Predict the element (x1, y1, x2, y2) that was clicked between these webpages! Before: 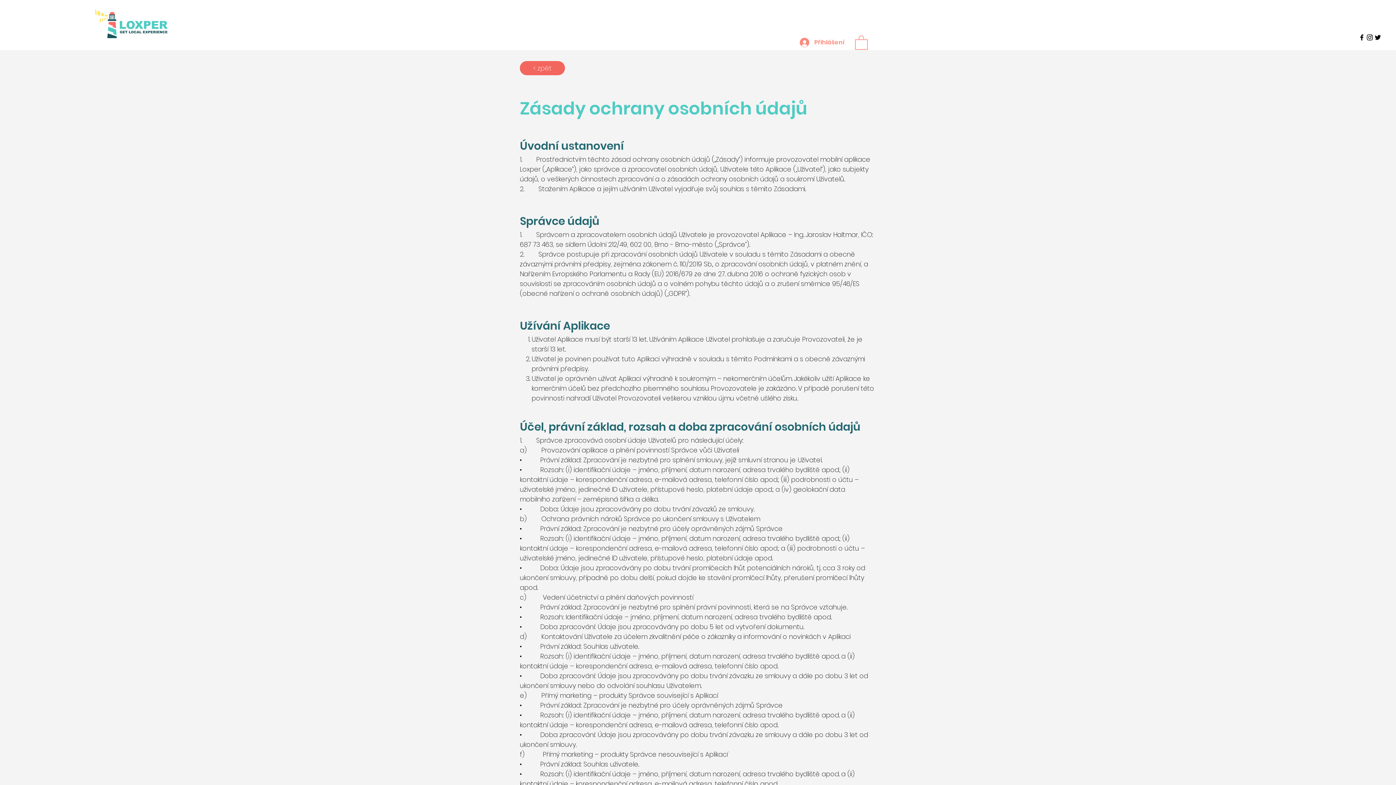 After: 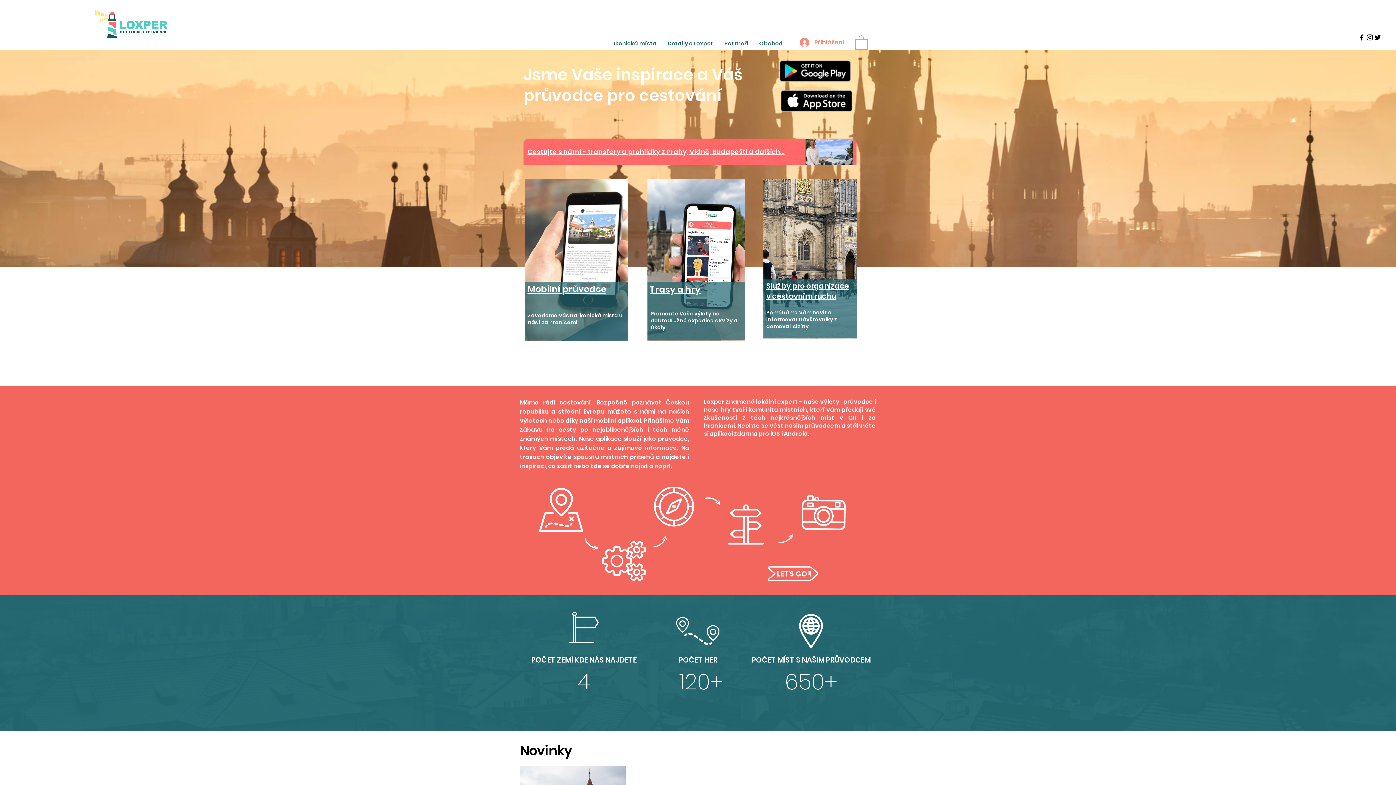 Action: bbox: (90, 7, 171, 41)